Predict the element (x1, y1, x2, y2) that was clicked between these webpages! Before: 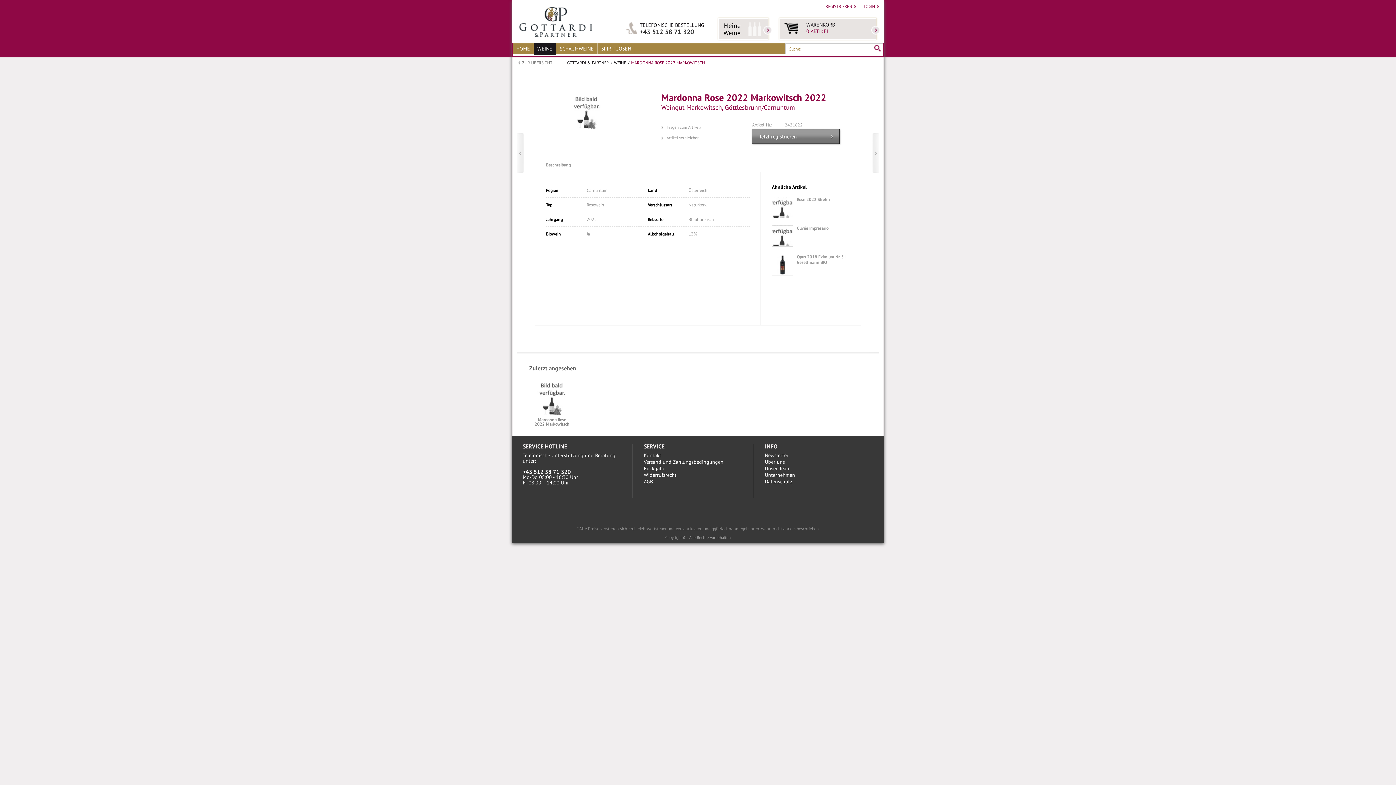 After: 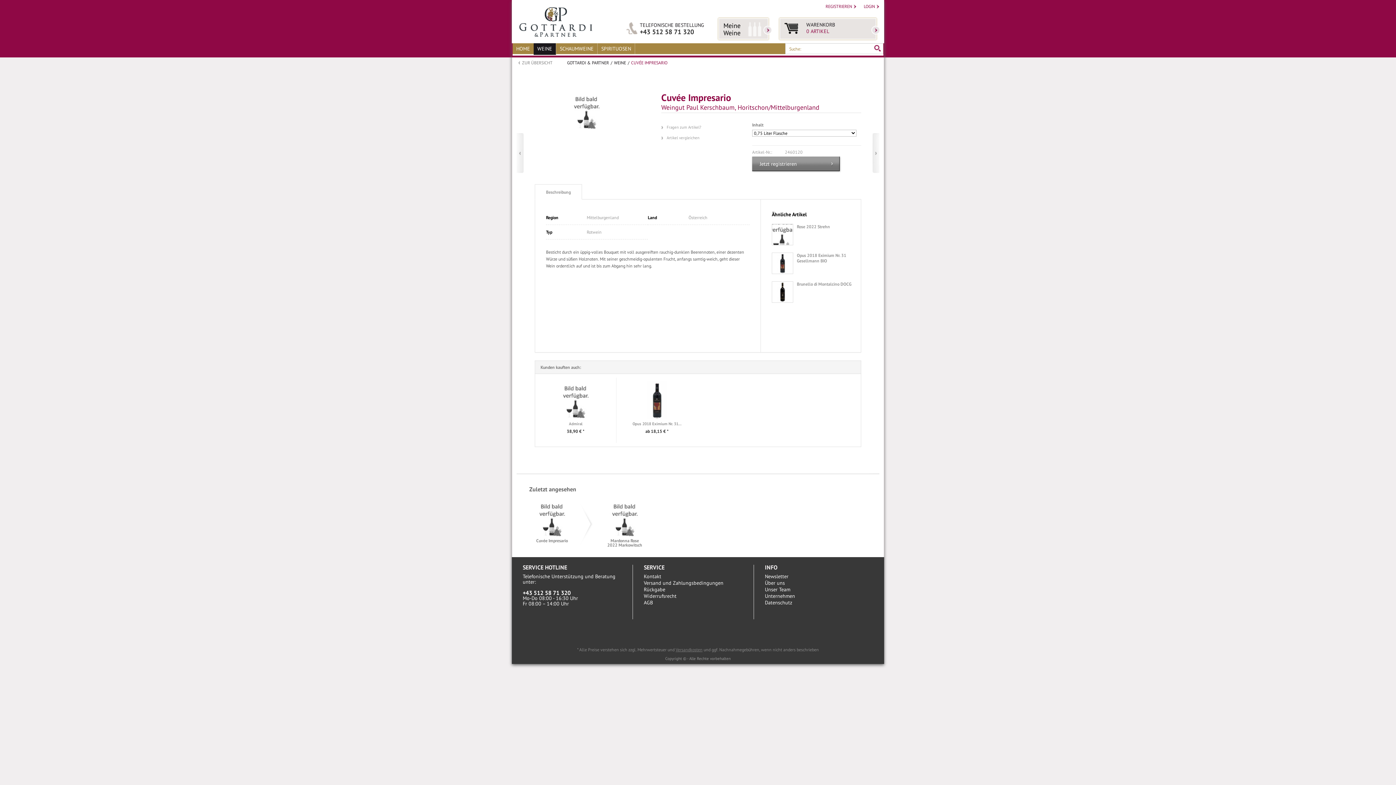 Action: label:   bbox: (772, 225, 793, 246)